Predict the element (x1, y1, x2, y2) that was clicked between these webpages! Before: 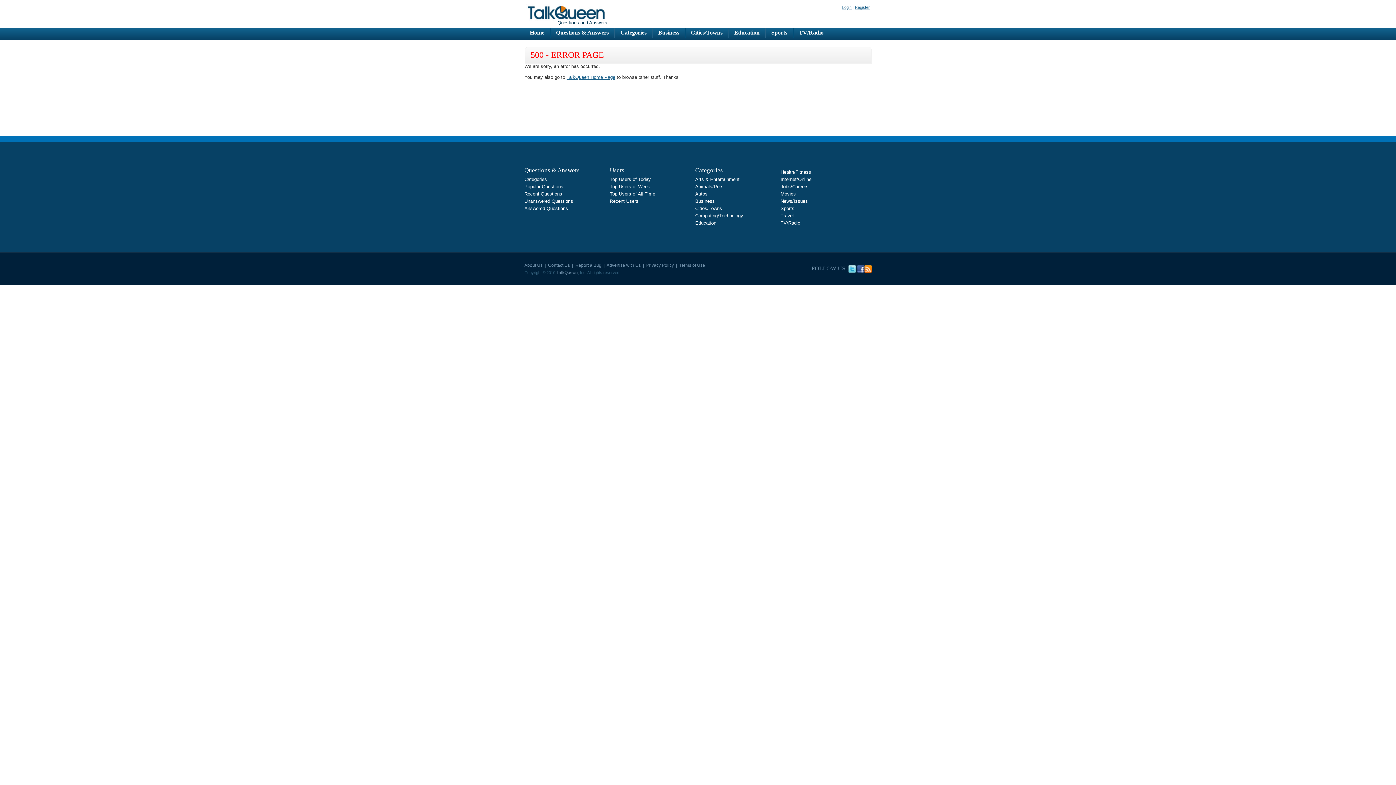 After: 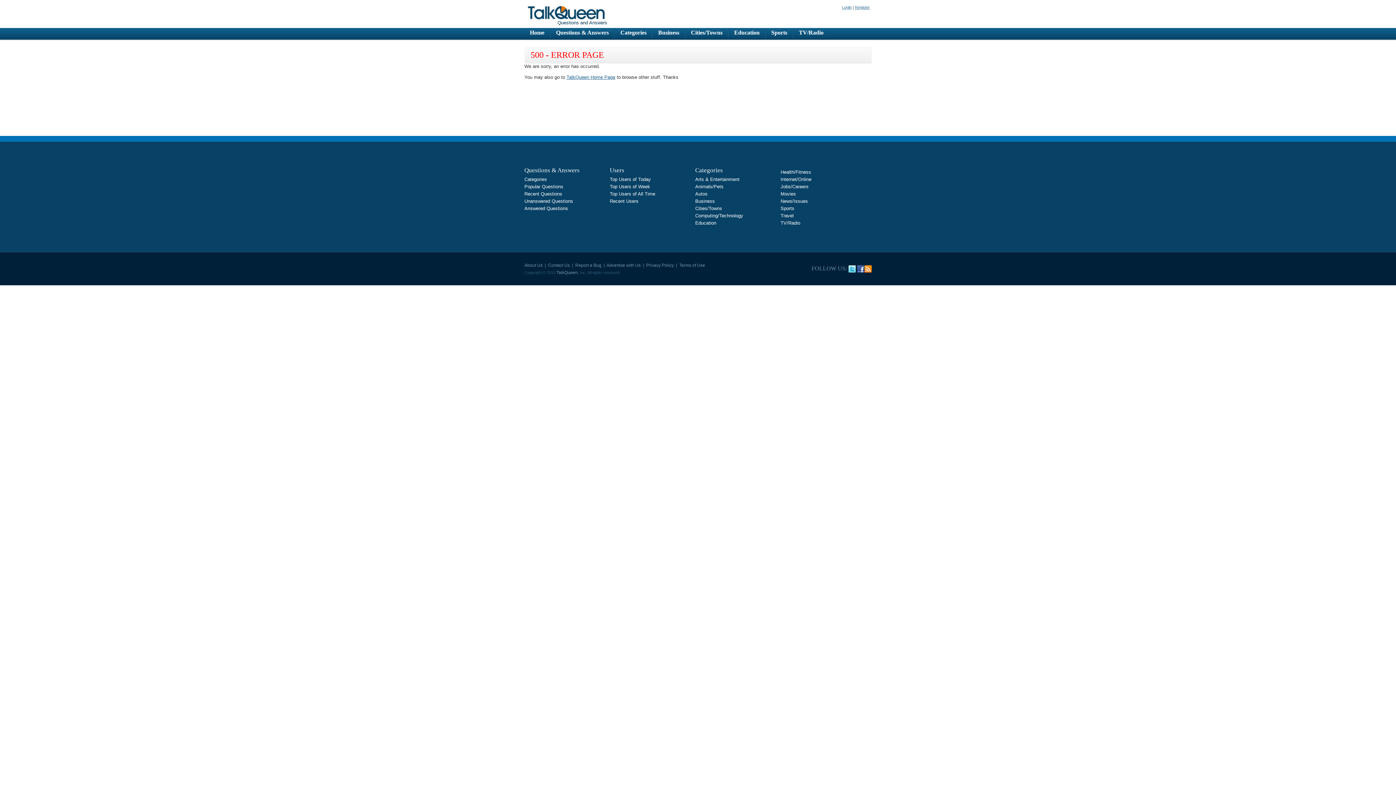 Action: bbox: (695, 176, 739, 182) label: Arts & Entertainment